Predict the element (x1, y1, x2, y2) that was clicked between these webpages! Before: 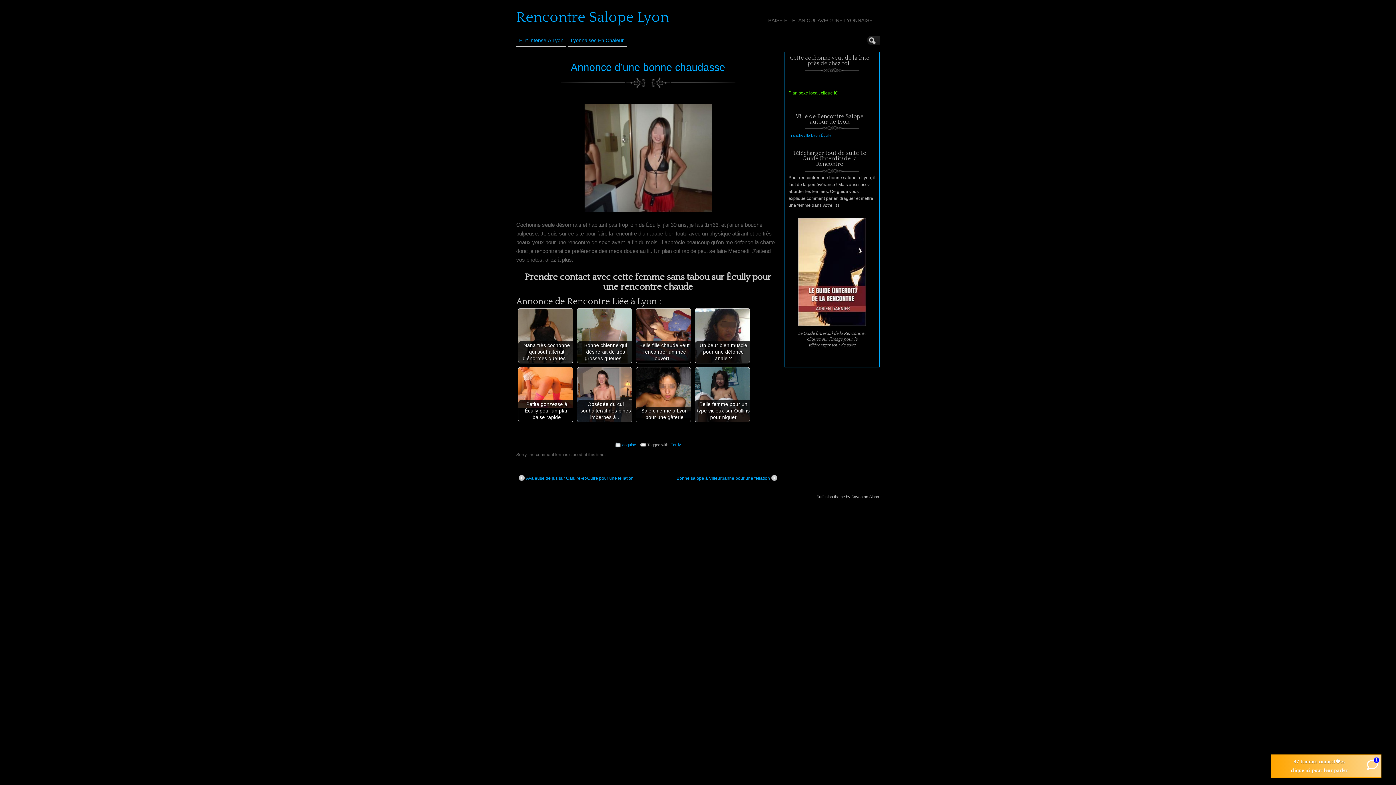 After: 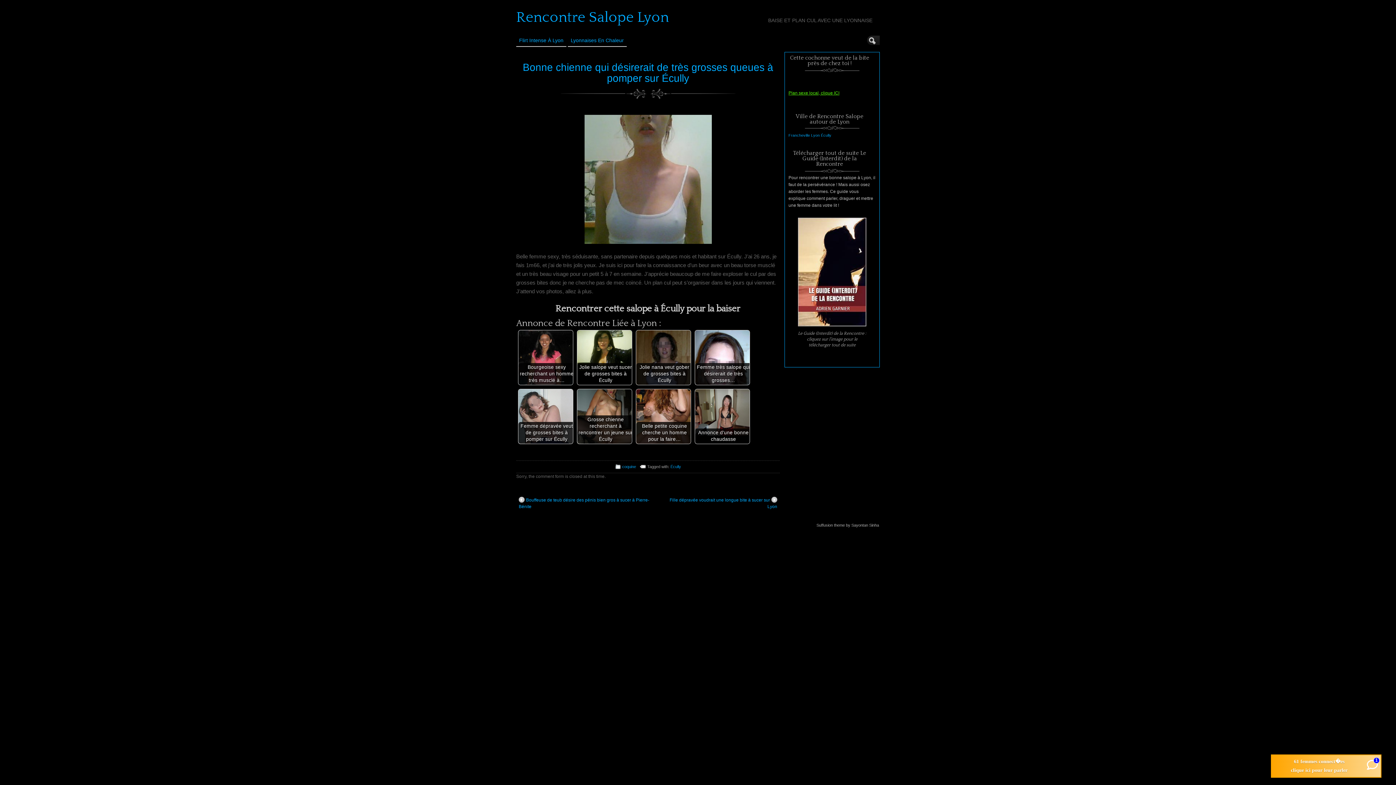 Action: bbox: (577, 308, 632, 363) label: Bonne chienne qui désirerait de très grosses queues…